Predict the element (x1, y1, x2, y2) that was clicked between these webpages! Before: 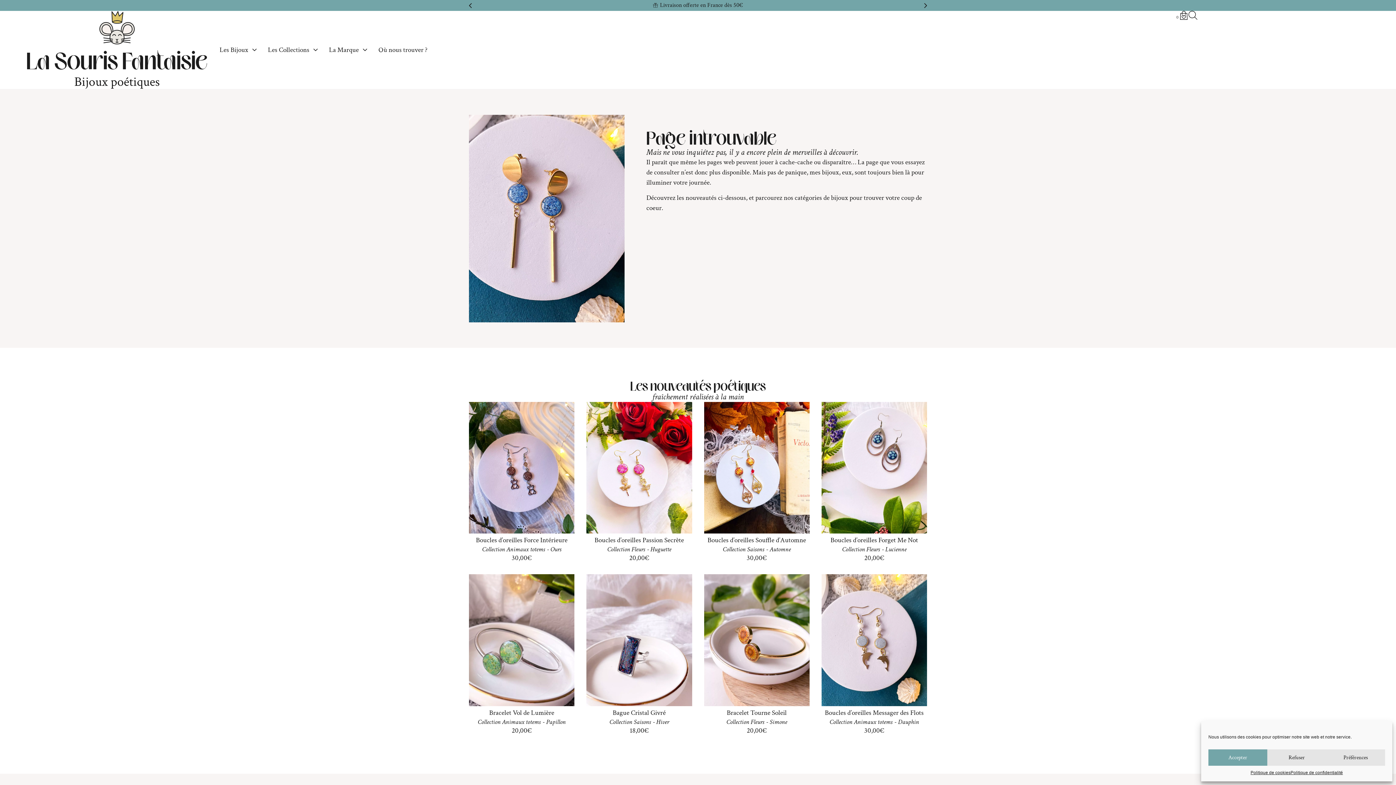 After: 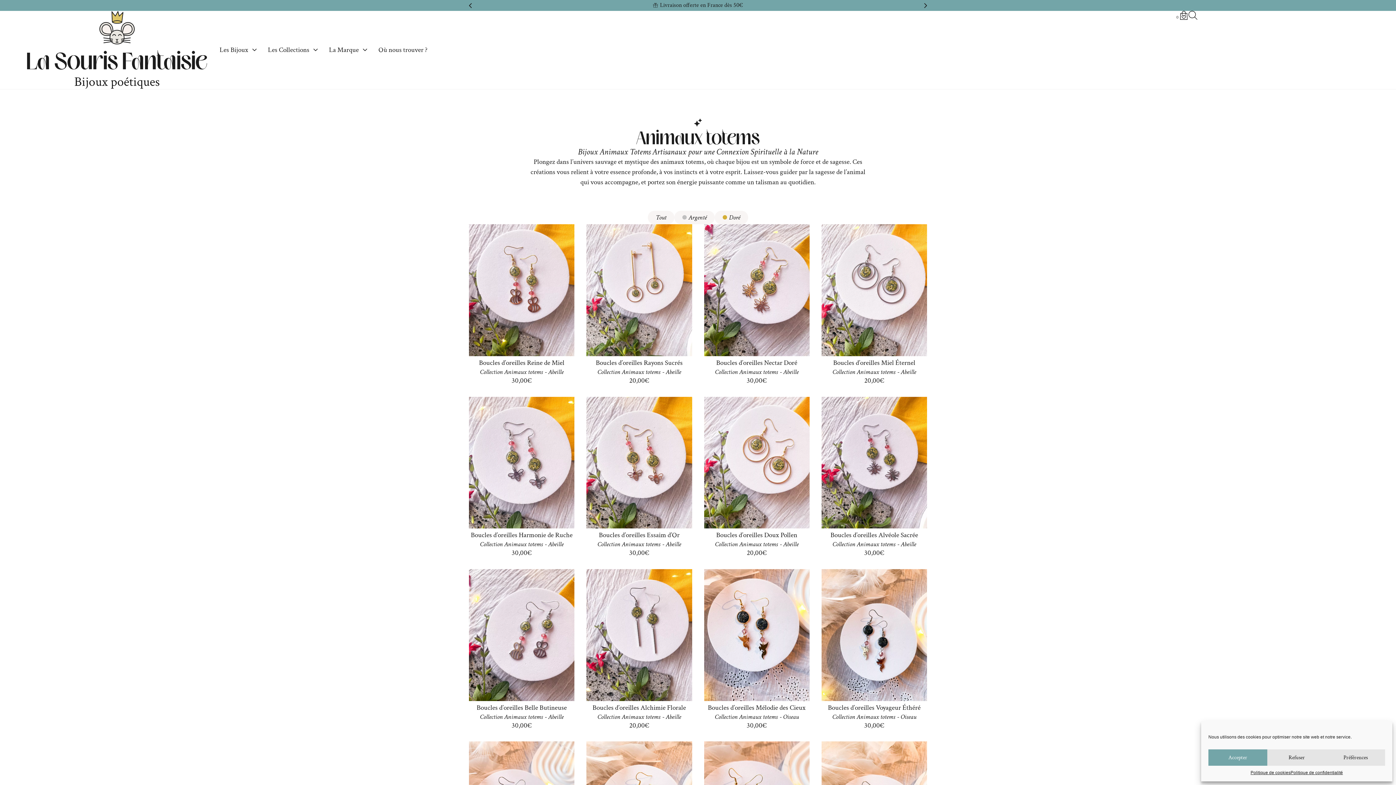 Action: bbox: (502, 718, 540, 726) label: Animaux totems